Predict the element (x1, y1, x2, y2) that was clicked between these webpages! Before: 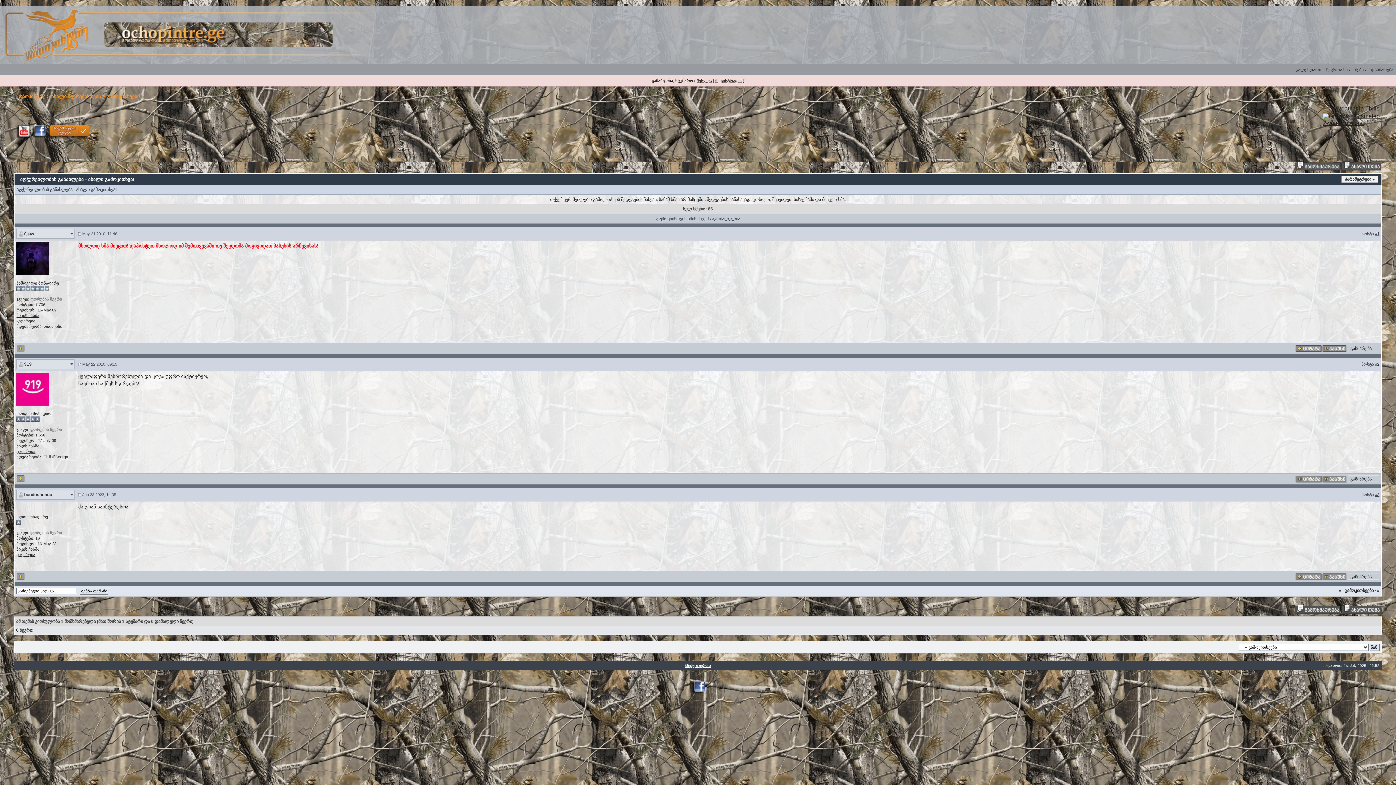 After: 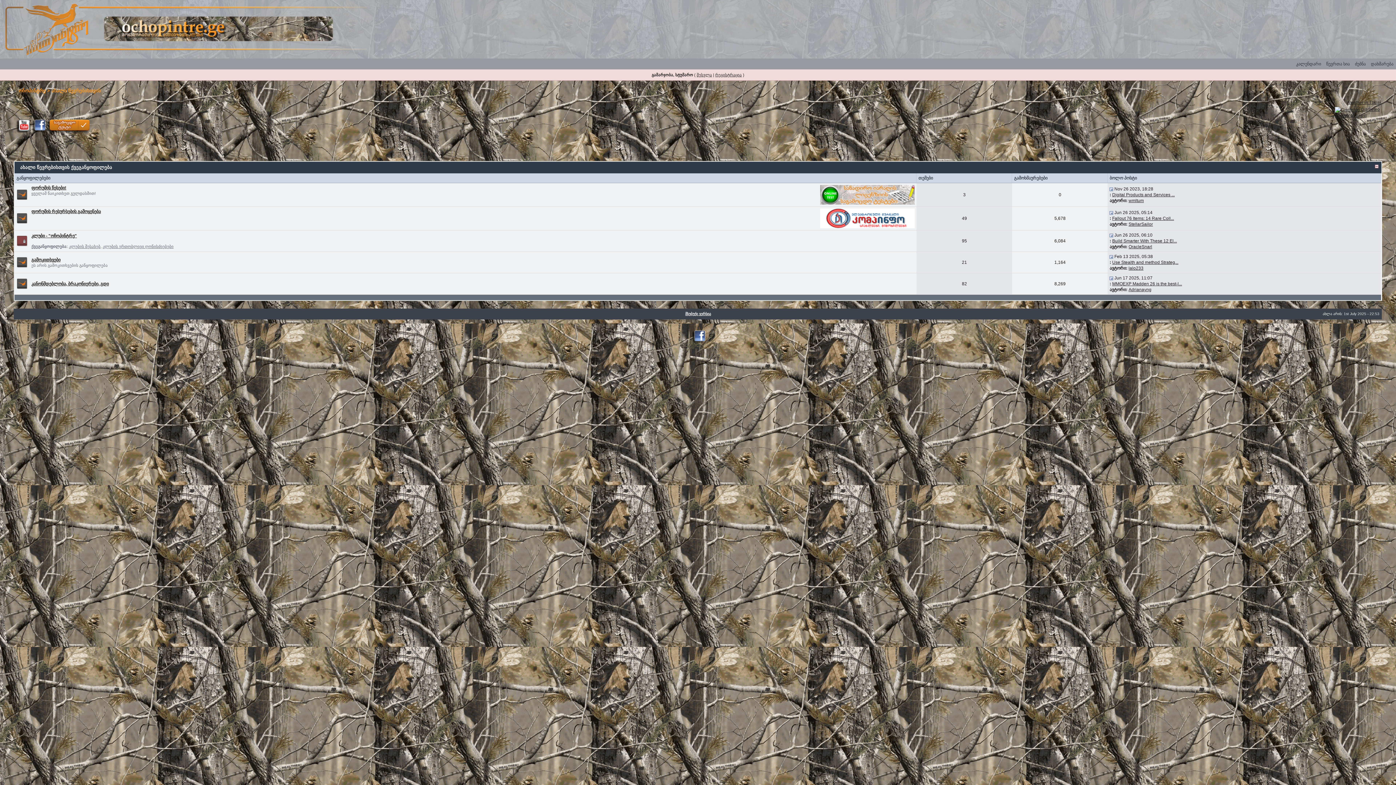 Action: bbox: (51, 93, 100, 99) label: ახალი წევრებისთვის